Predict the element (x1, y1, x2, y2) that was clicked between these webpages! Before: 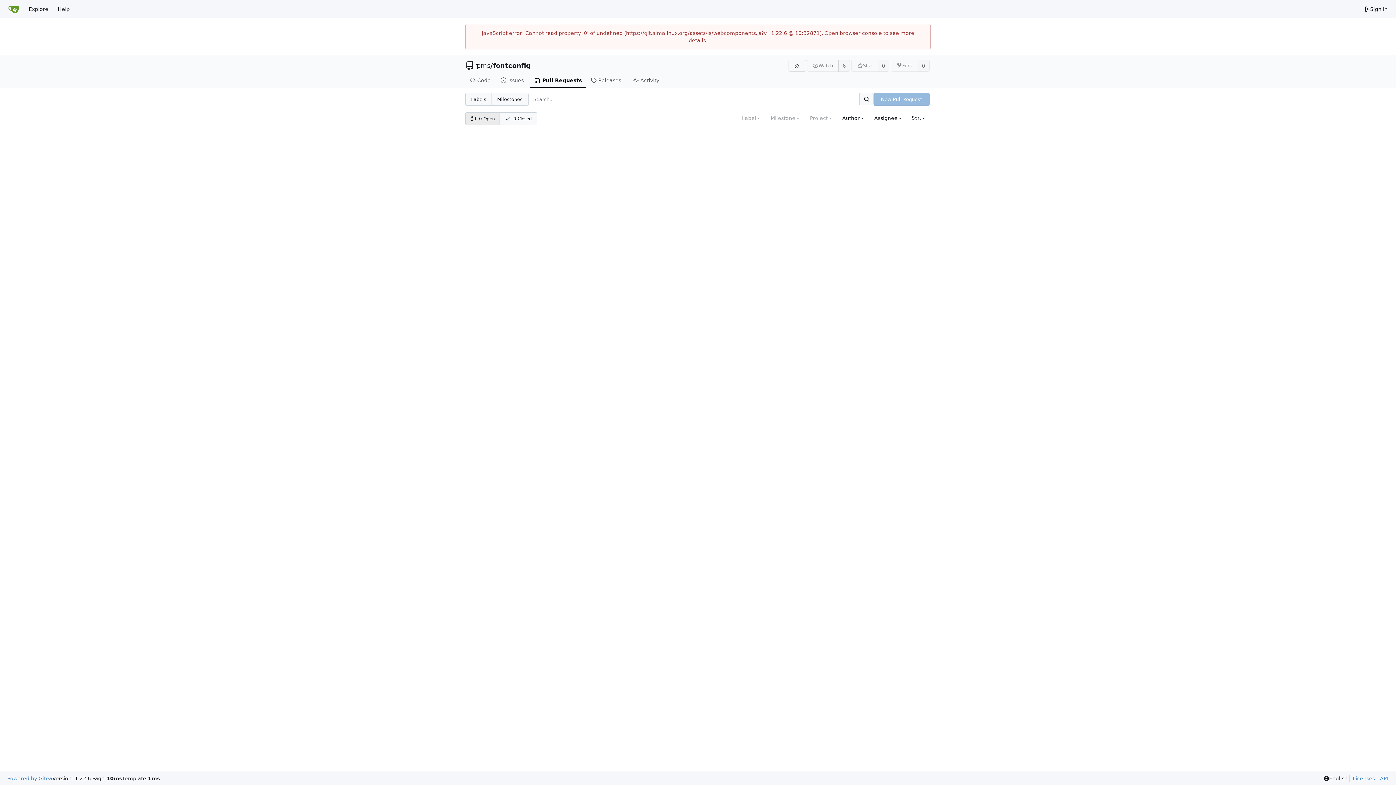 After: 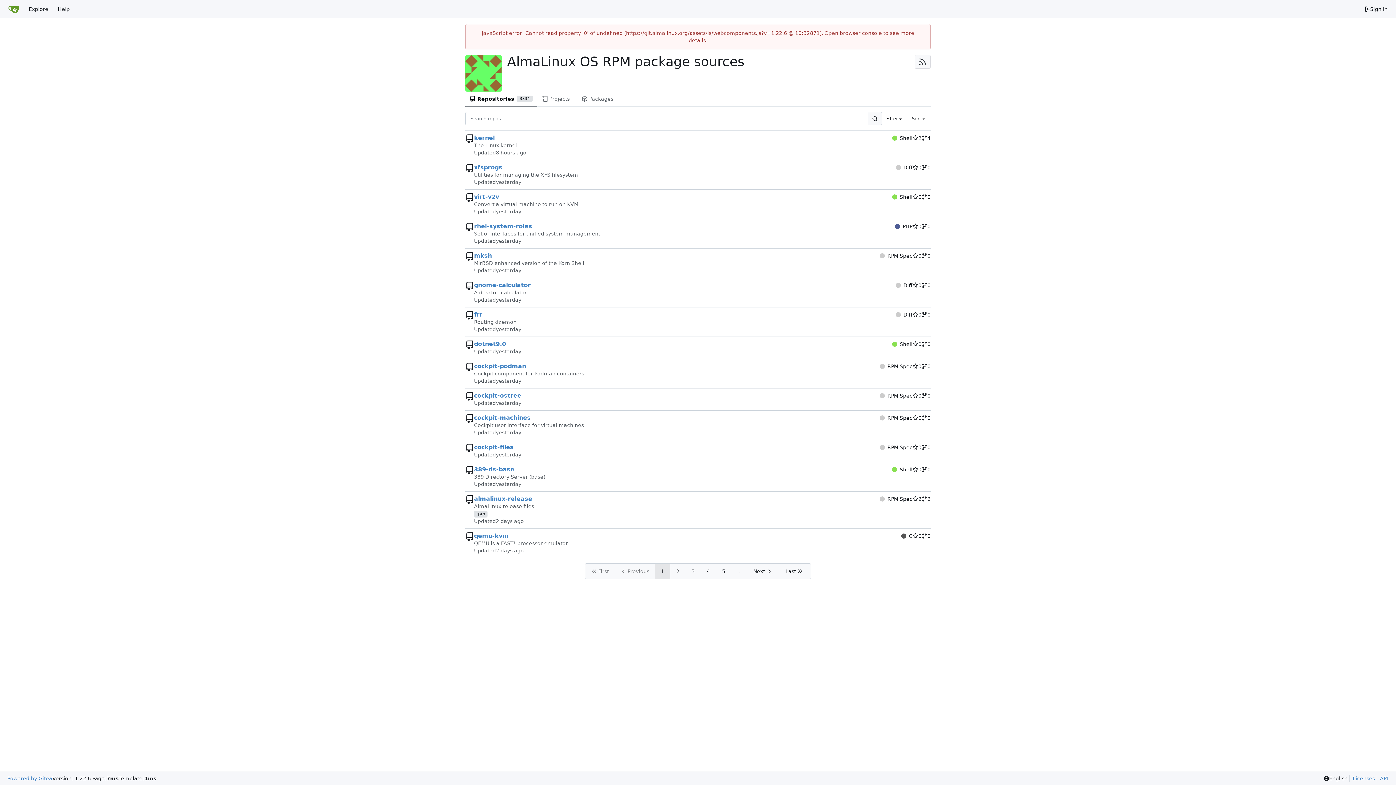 Action: bbox: (474, 62, 490, 69) label: rpms